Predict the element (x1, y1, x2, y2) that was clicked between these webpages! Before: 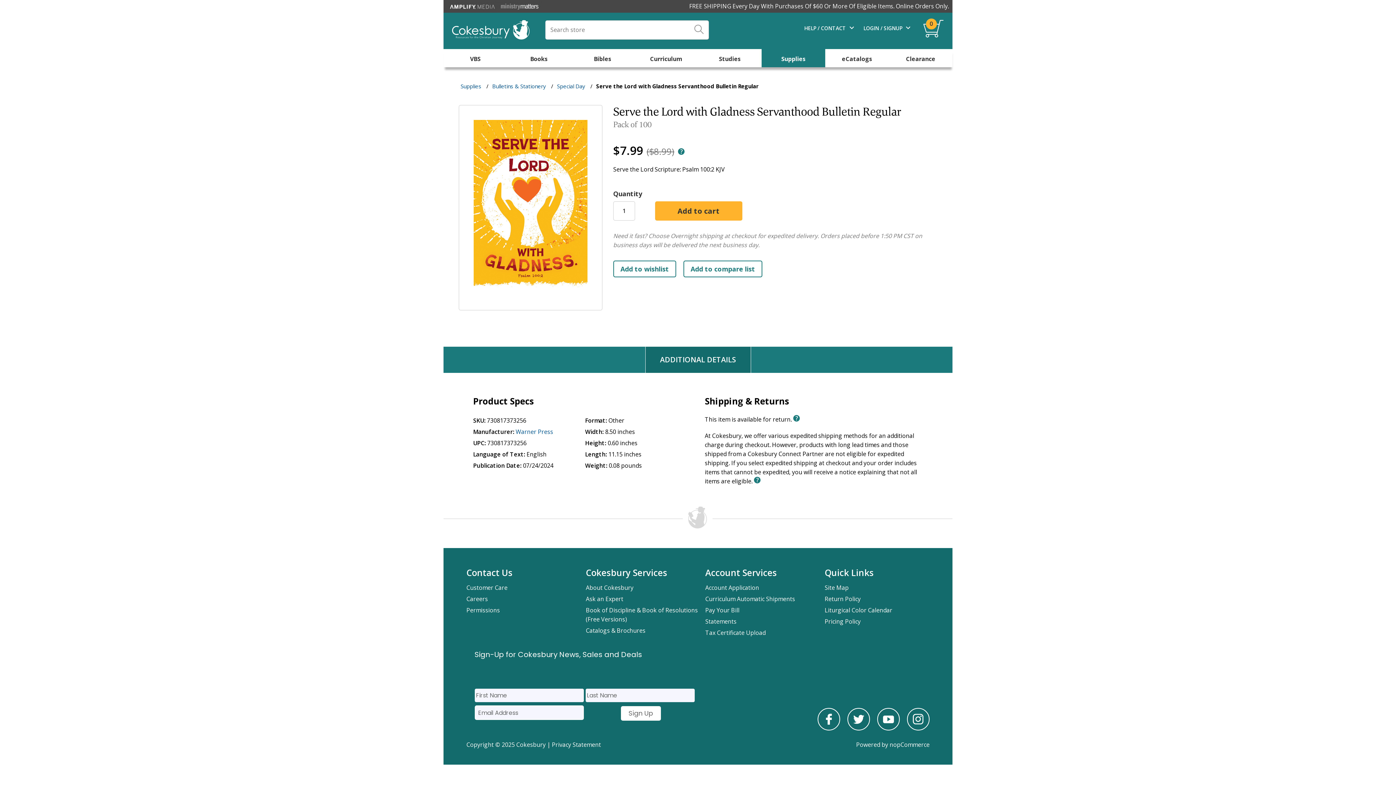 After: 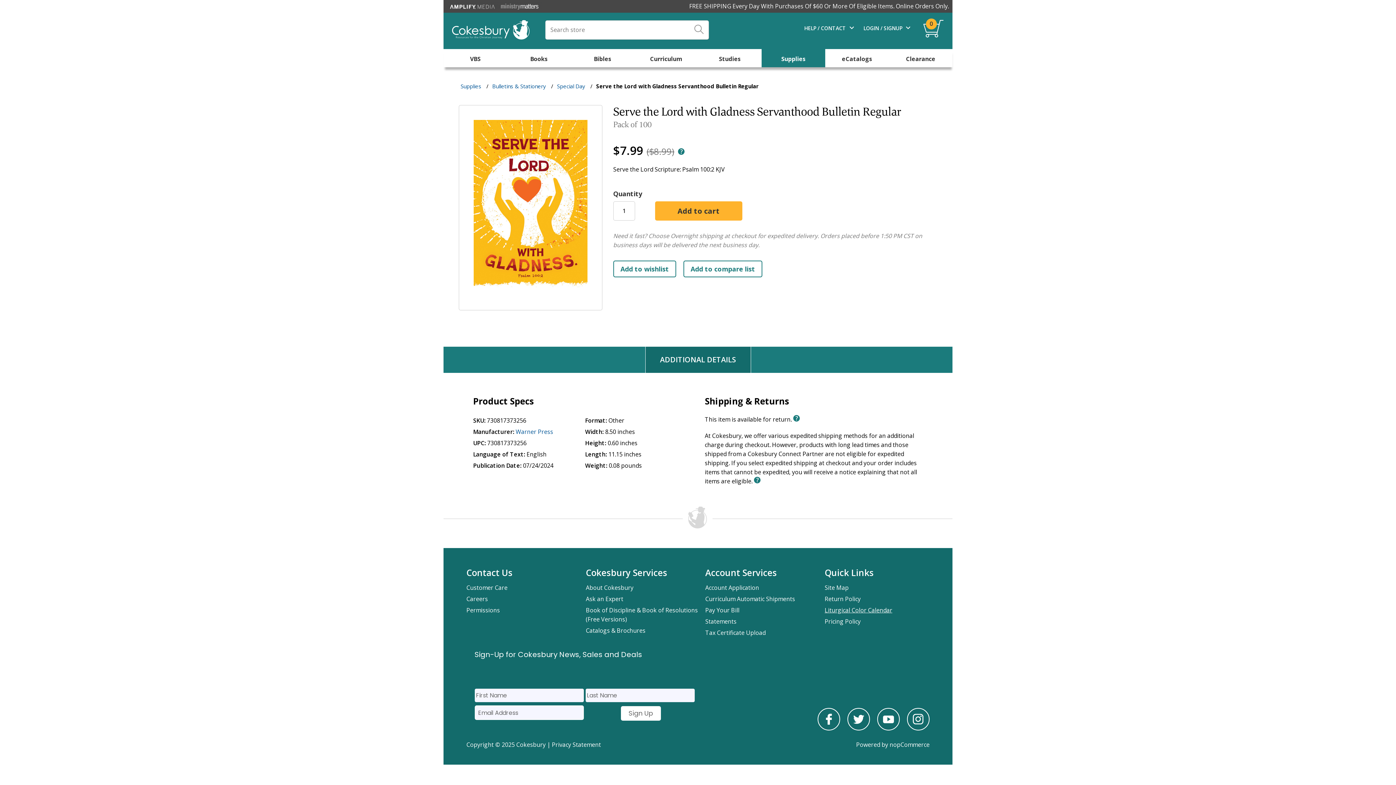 Action: label: Liturgical Color Calendar bbox: (824, 604, 940, 616)